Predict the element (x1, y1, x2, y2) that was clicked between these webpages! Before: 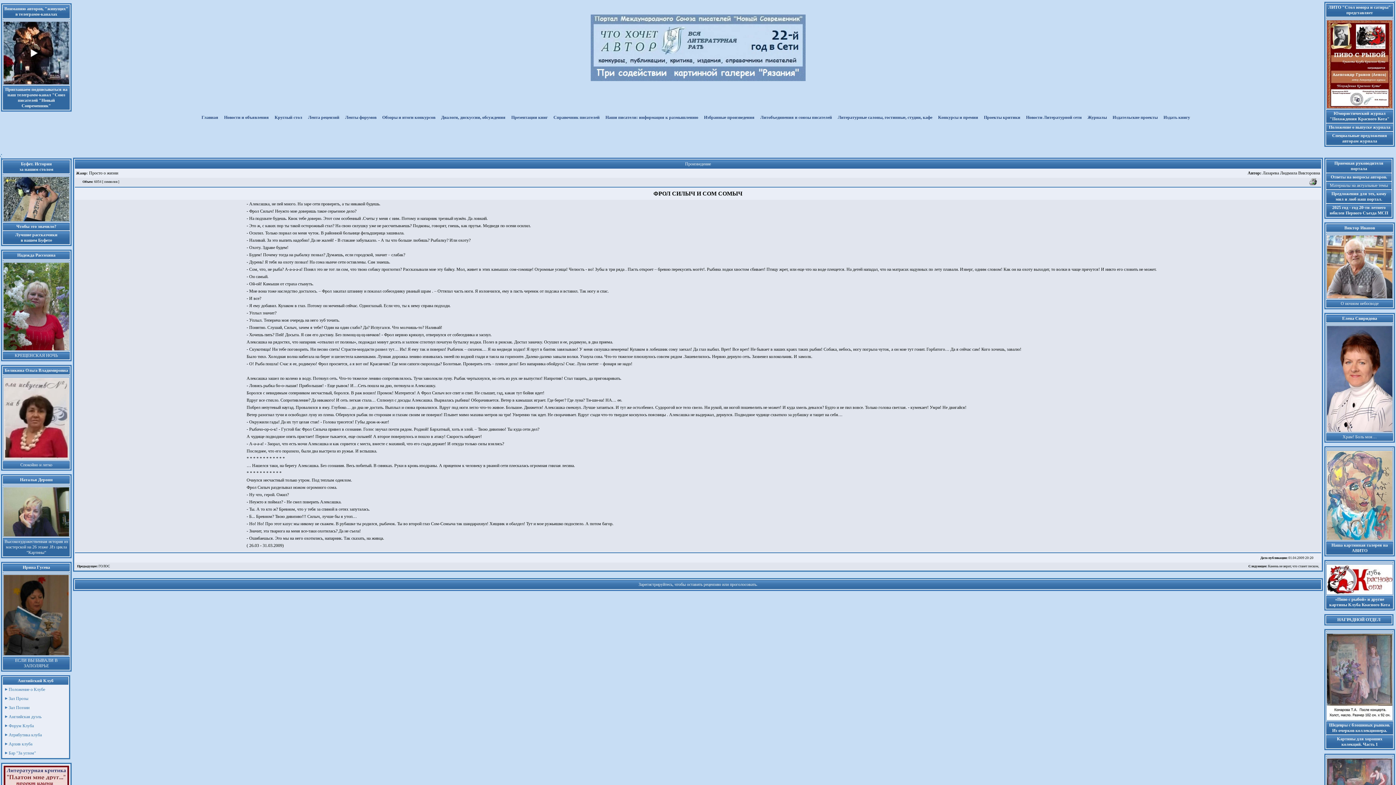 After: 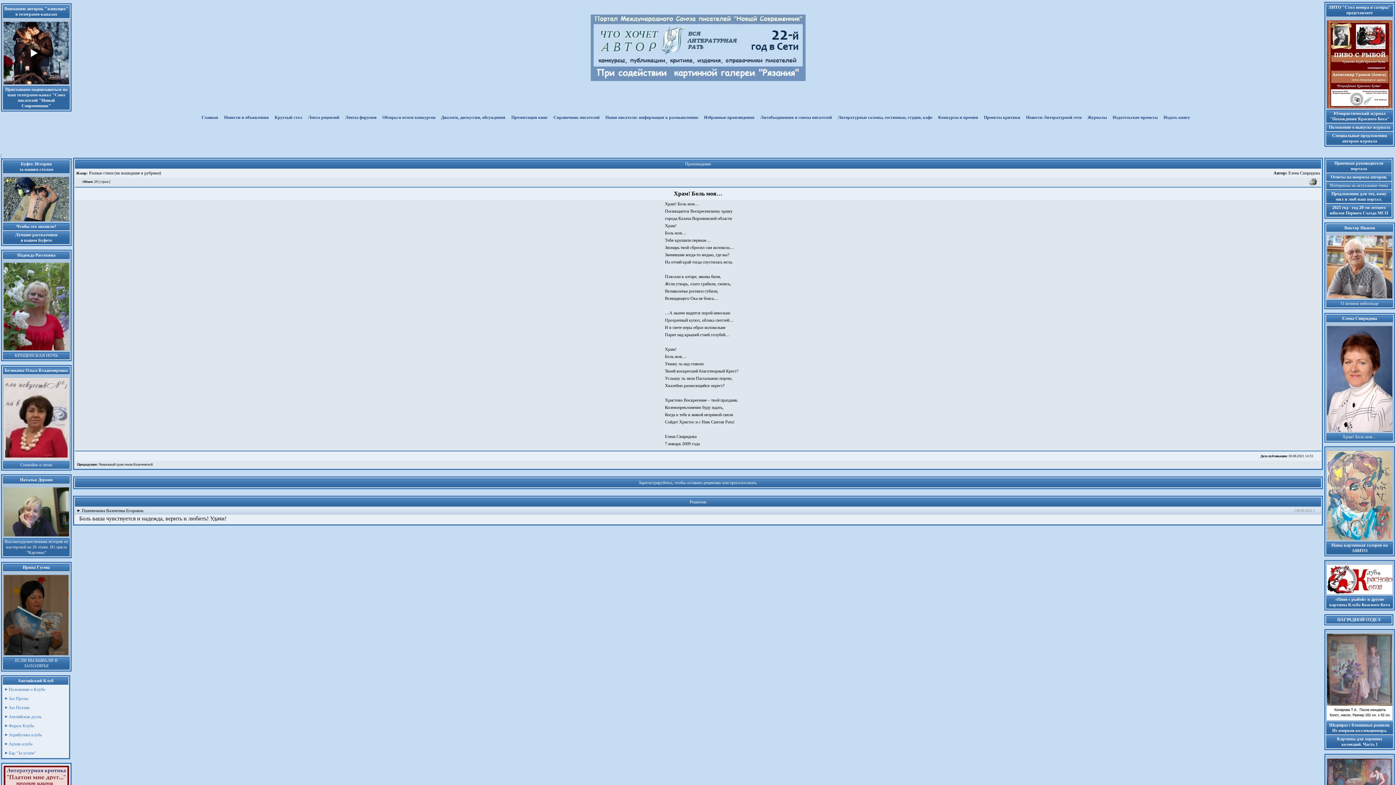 Action: bbox: (1342, 433, 1377, 439) label: Храм! Боль моя…